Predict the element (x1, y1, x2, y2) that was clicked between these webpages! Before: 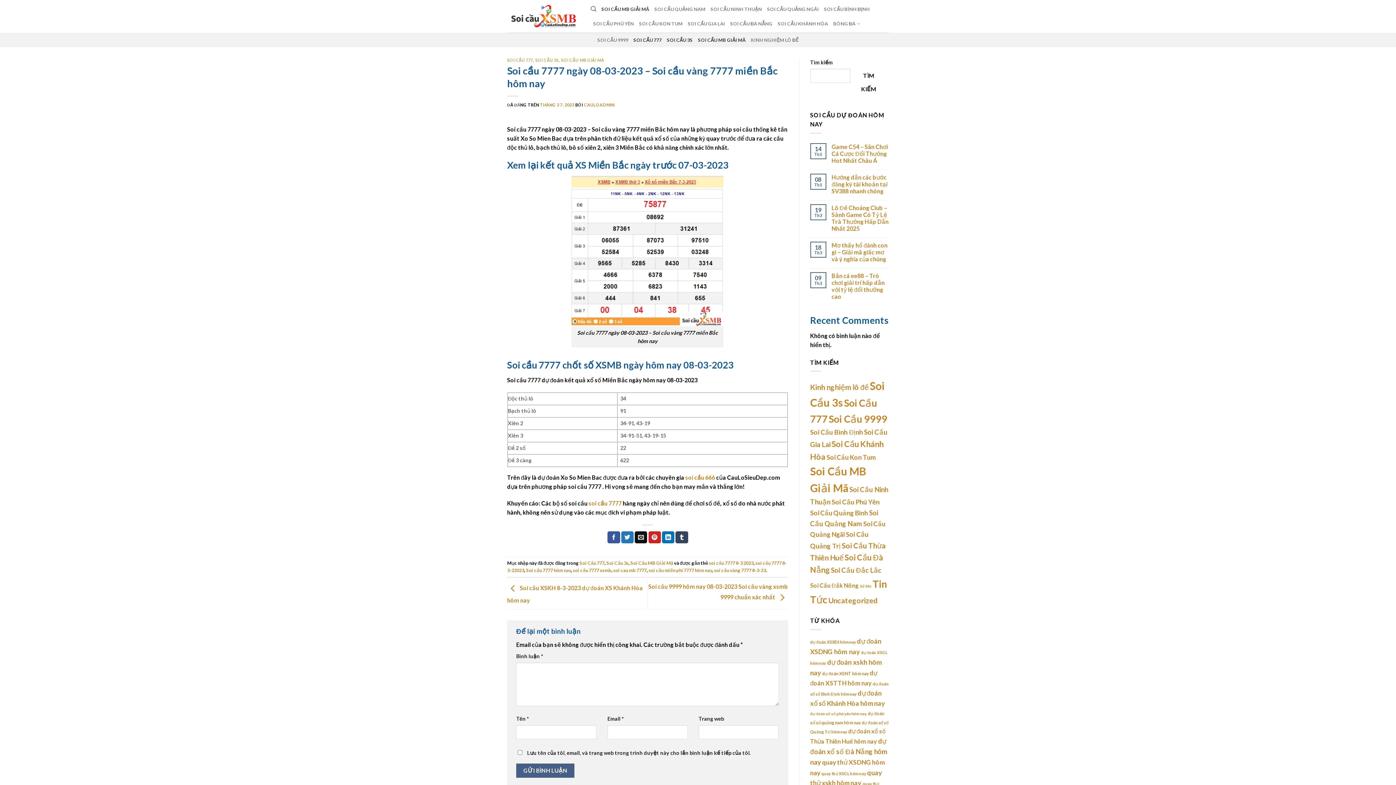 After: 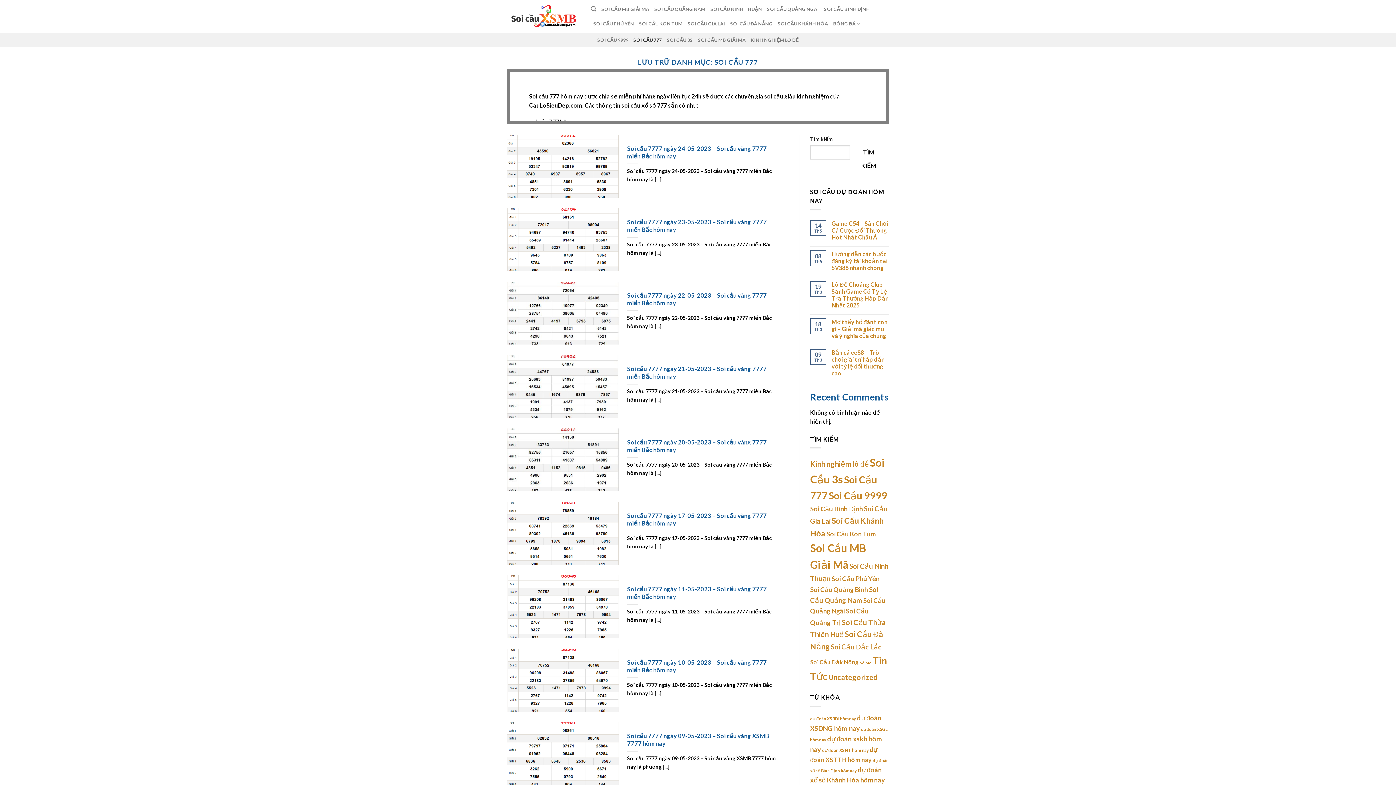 Action: bbox: (633, 32, 661, 47) label: SOI CẦU 777